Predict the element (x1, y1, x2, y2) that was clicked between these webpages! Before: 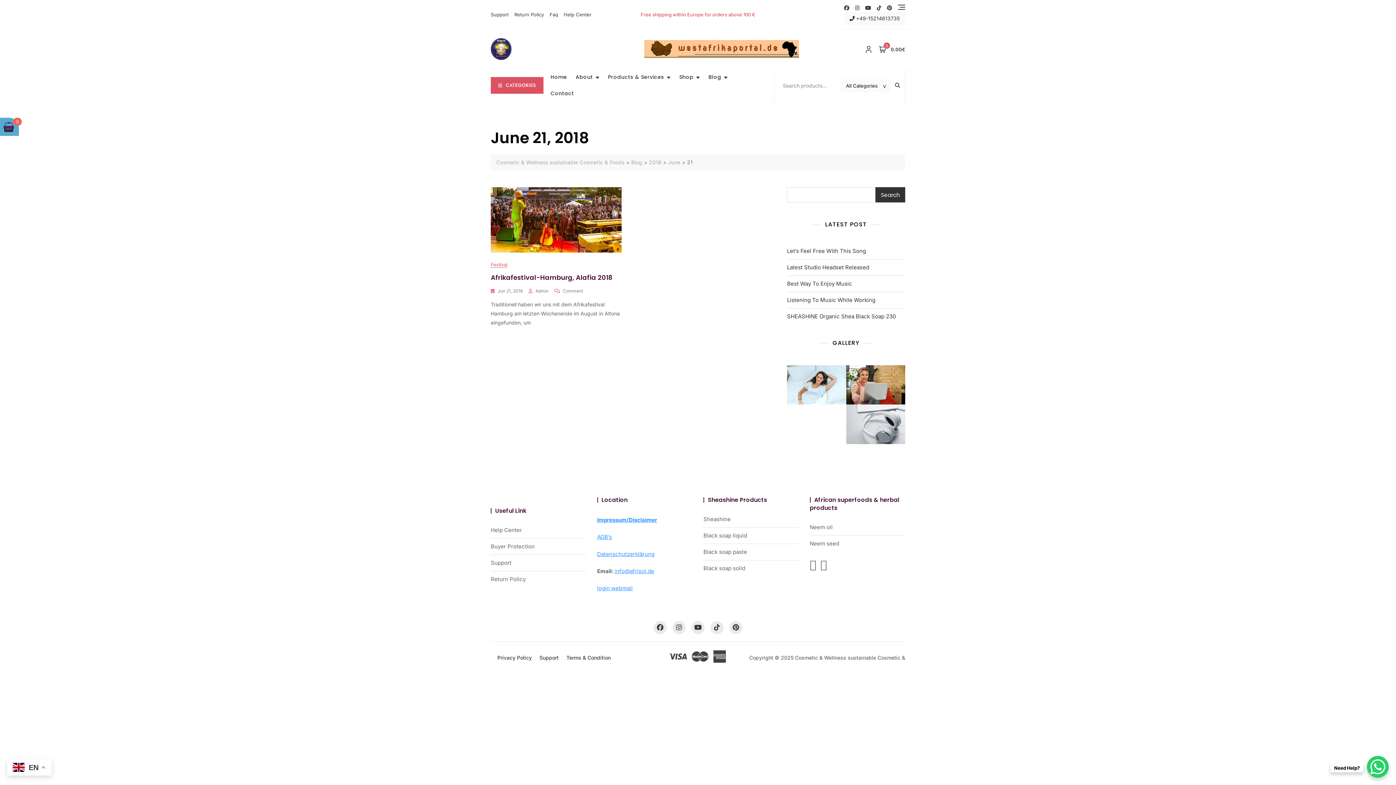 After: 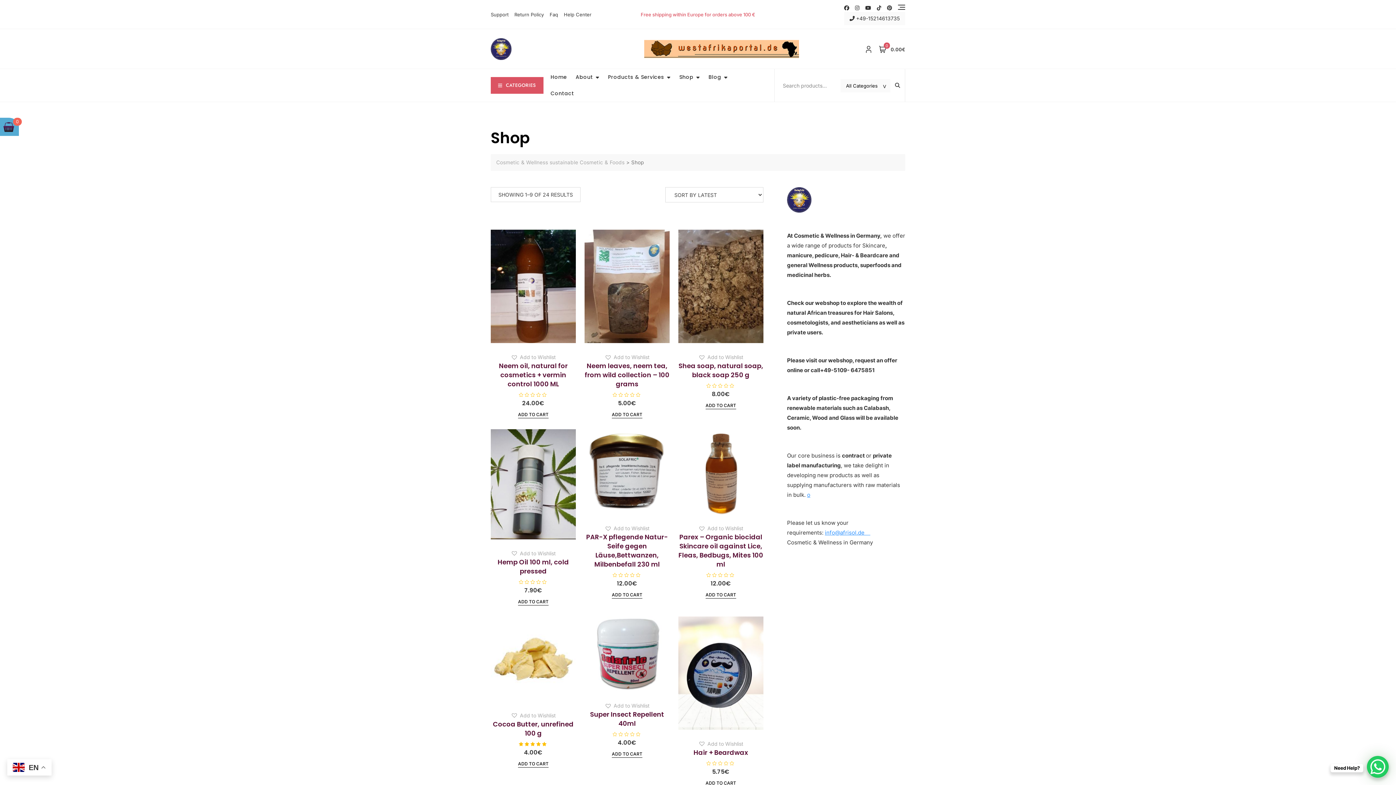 Action: label: Shop bbox: (679, 69, 708, 85)